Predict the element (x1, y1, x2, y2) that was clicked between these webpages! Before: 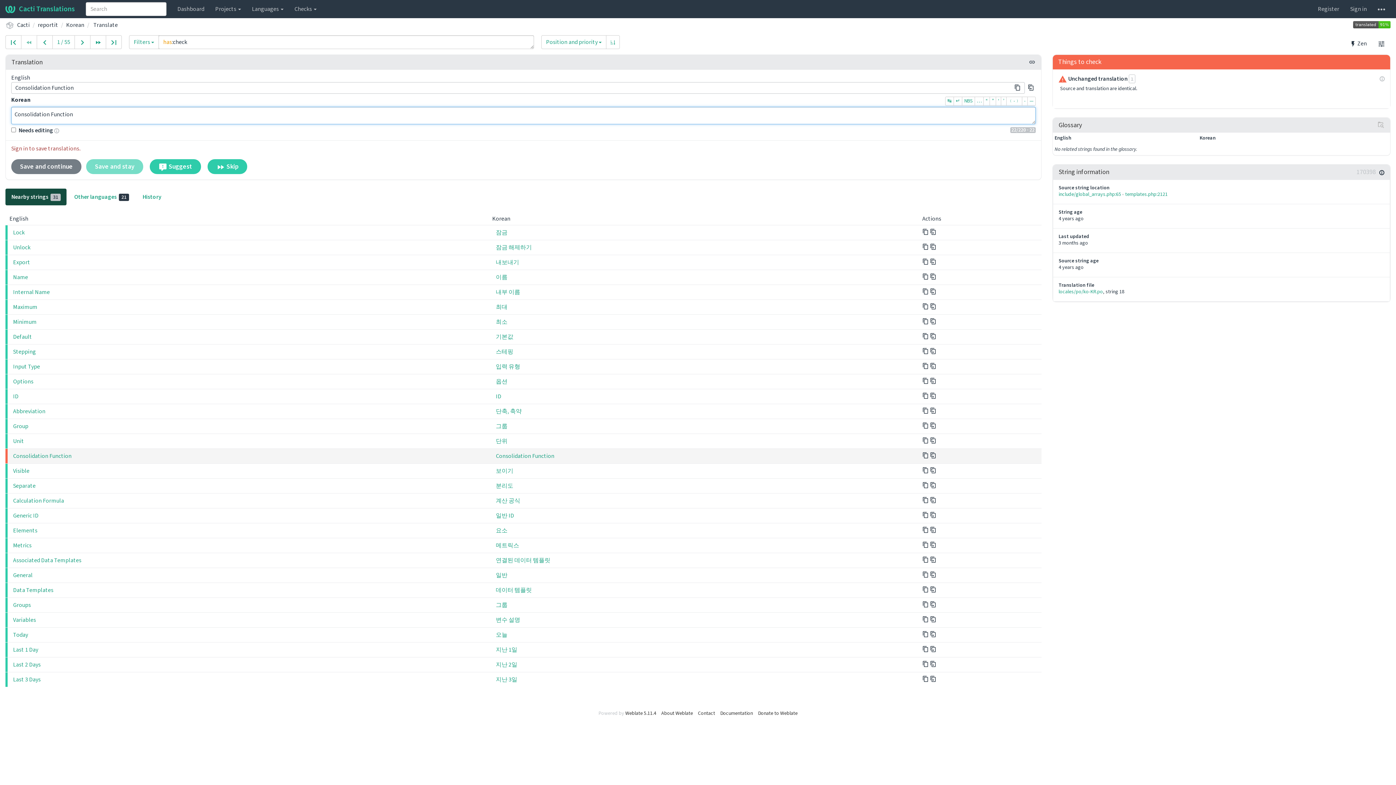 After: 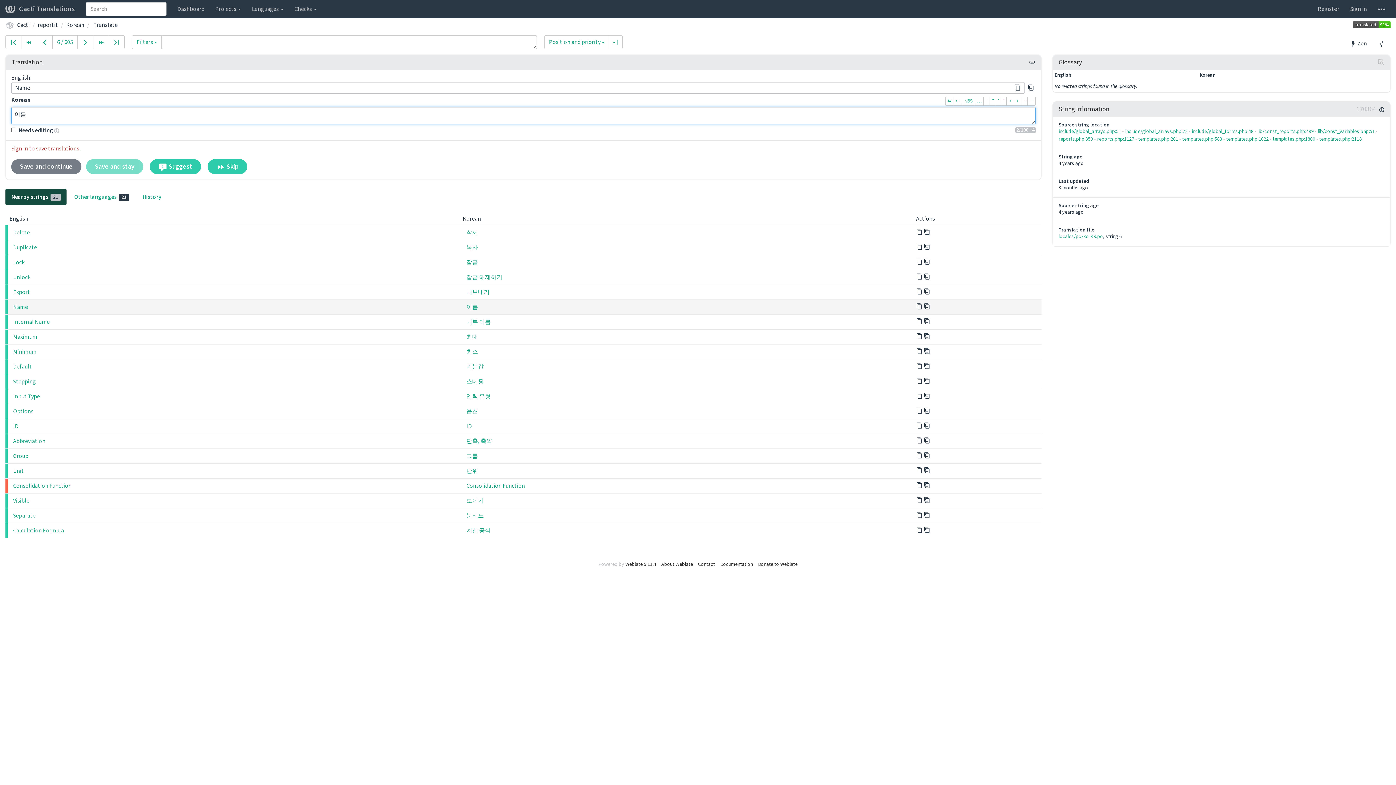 Action: bbox: (492, 272, 918, 282) label: 이름